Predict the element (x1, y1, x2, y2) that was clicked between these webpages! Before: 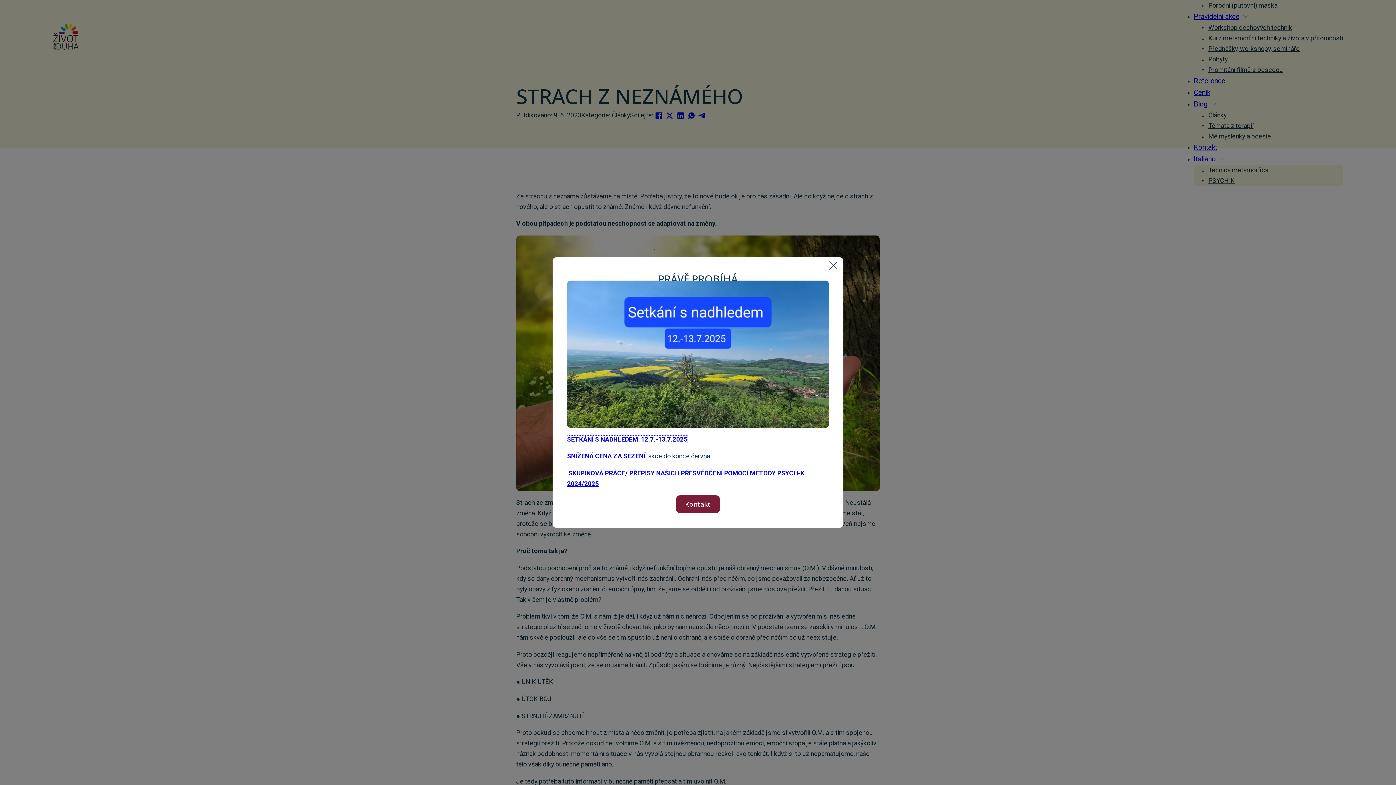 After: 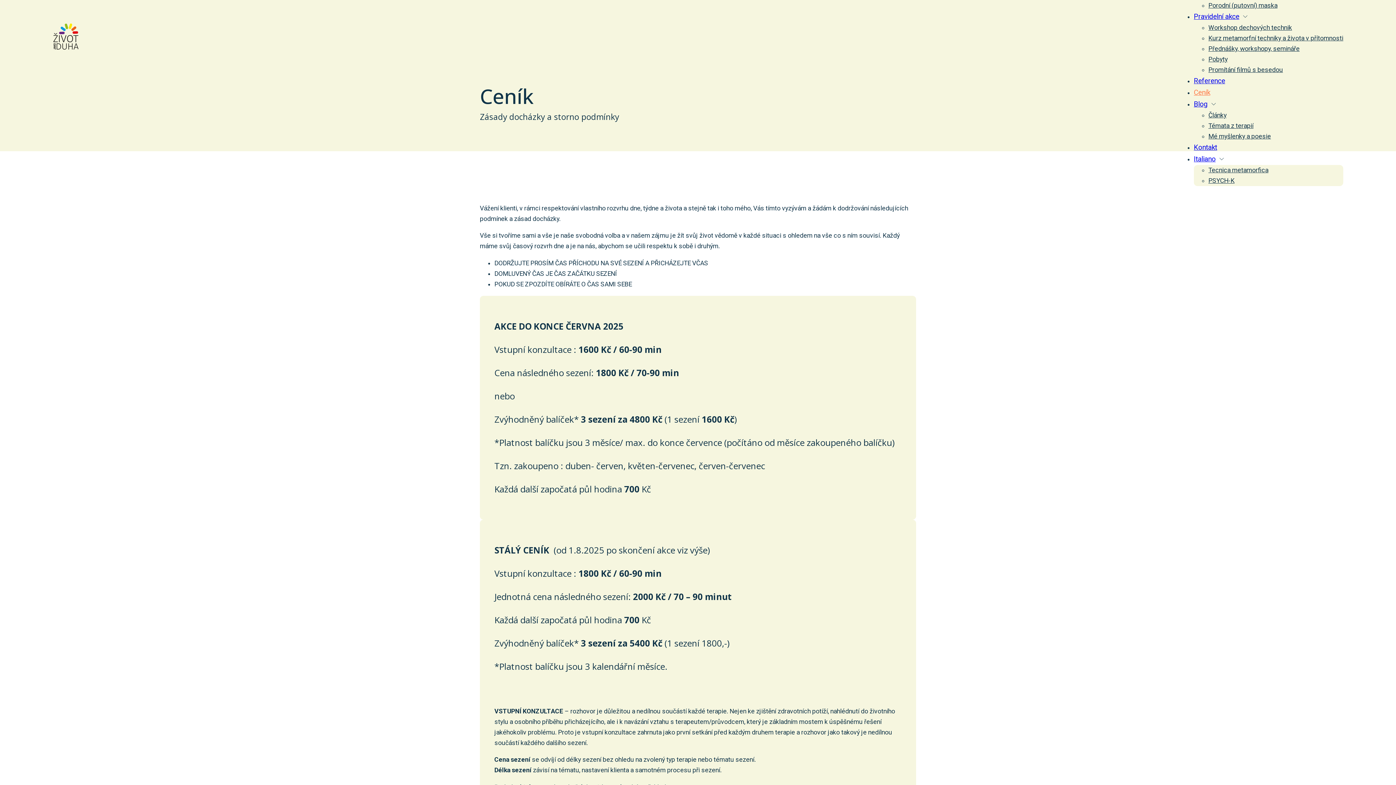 Action: label: SNÍŽENÁ CENA ZA SEZENÍ bbox: (567, 452, 645, 460)